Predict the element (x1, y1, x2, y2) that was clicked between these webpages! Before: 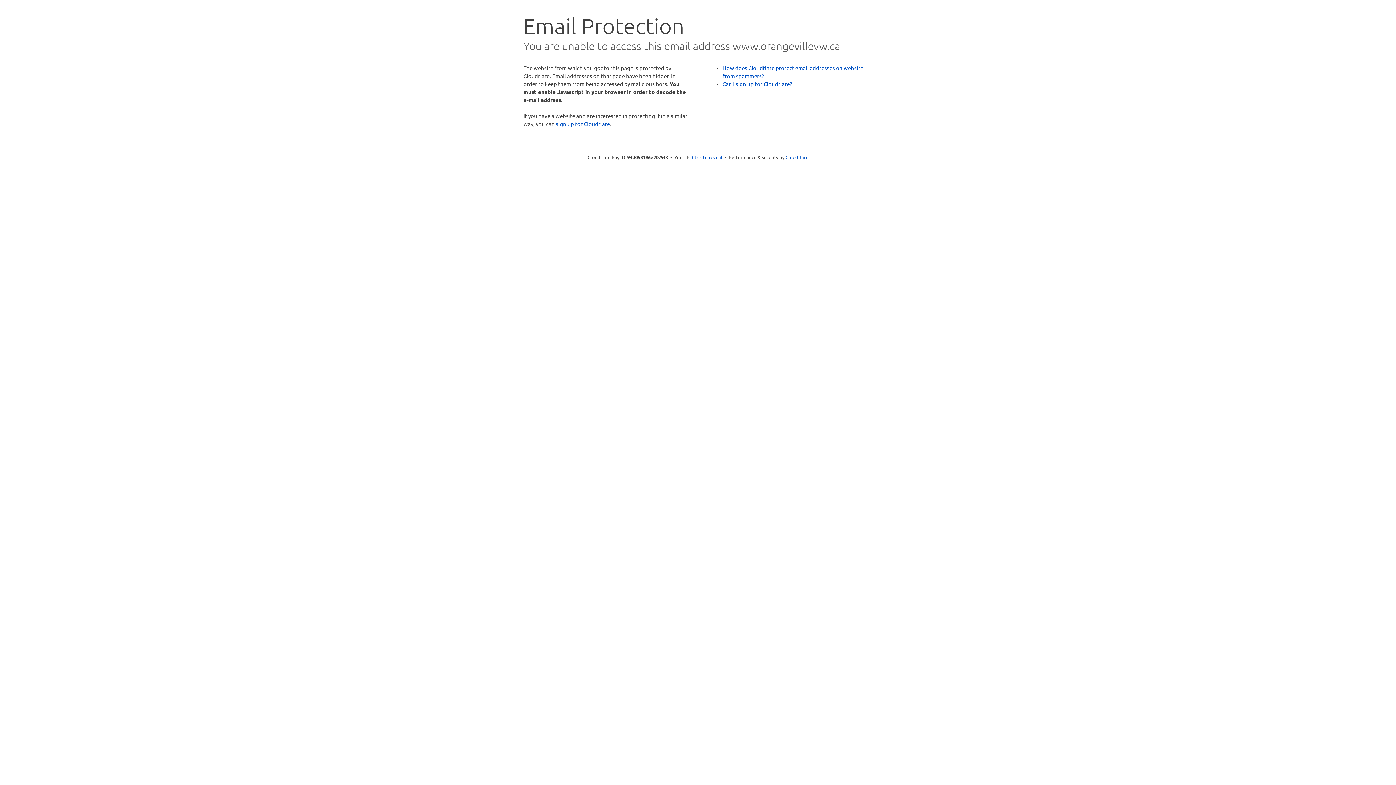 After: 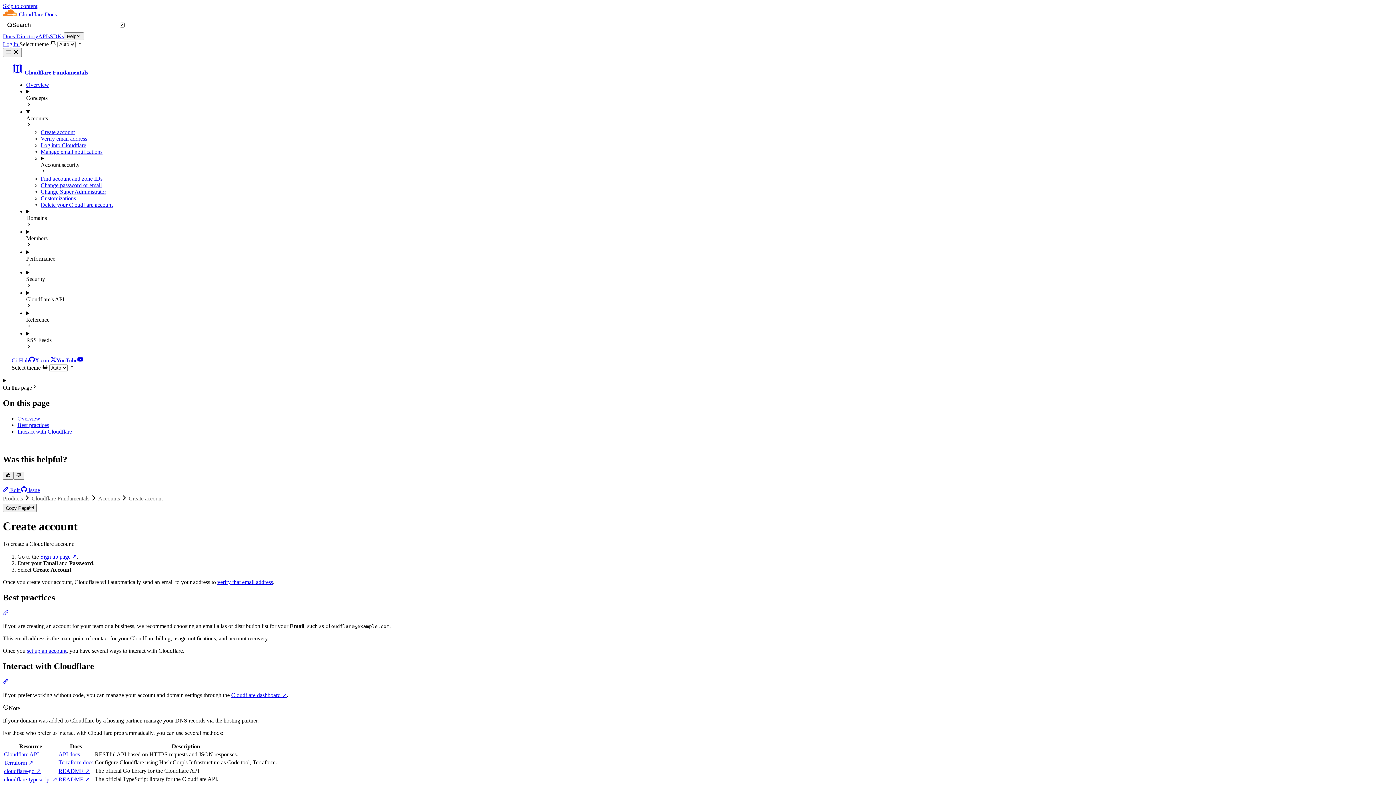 Action: bbox: (722, 80, 792, 87) label: Can I sign up for Cloudflare?